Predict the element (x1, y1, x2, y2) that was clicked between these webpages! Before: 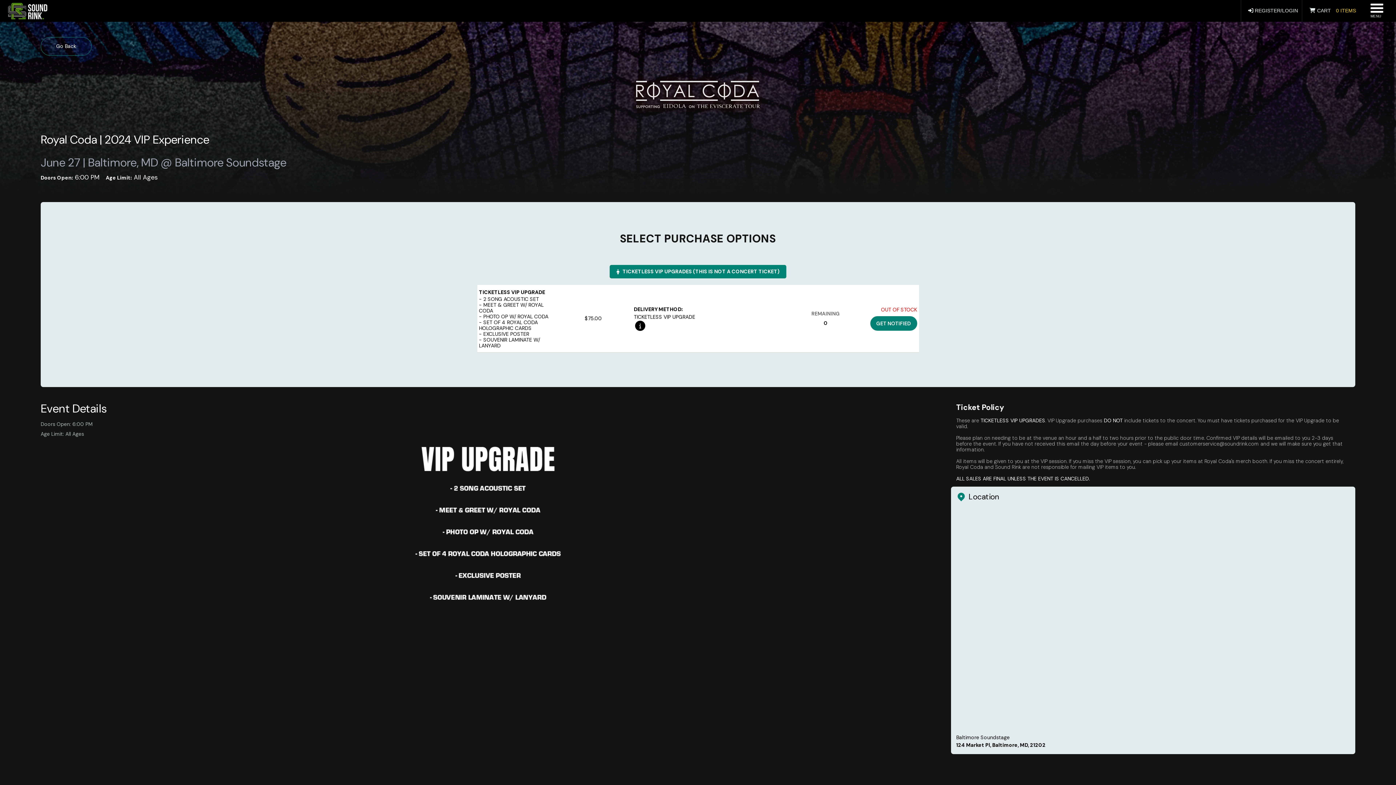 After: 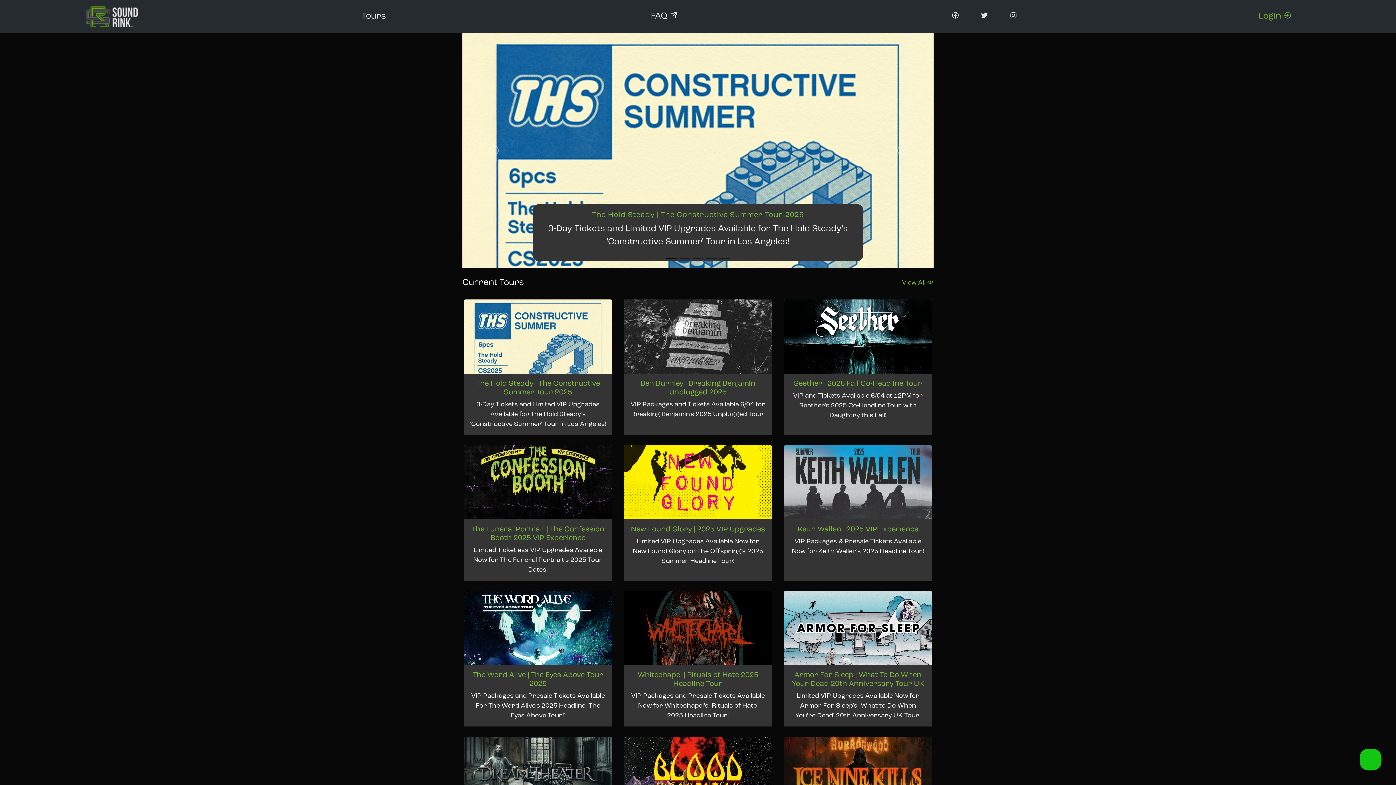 Action: label: Go Back bbox: (40, 37, 91, 55)